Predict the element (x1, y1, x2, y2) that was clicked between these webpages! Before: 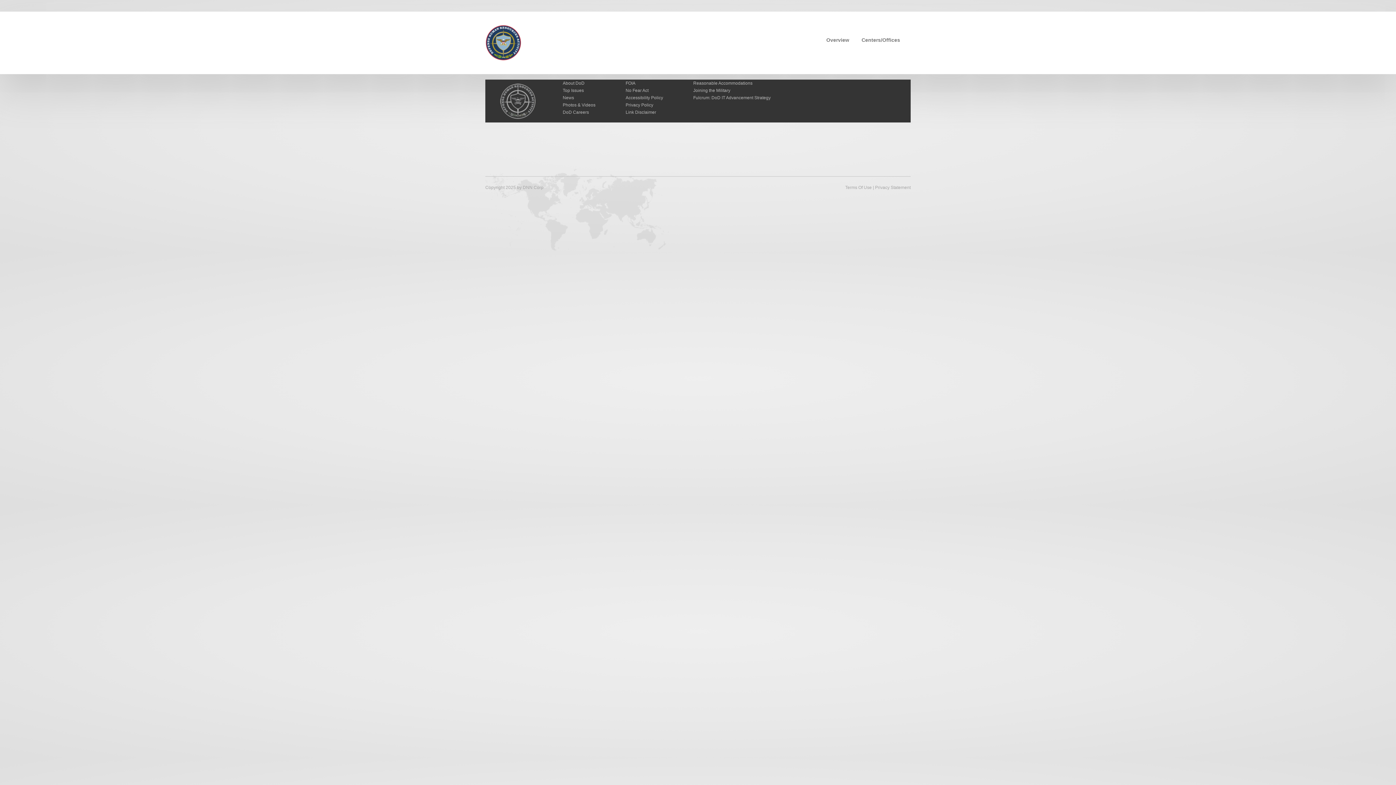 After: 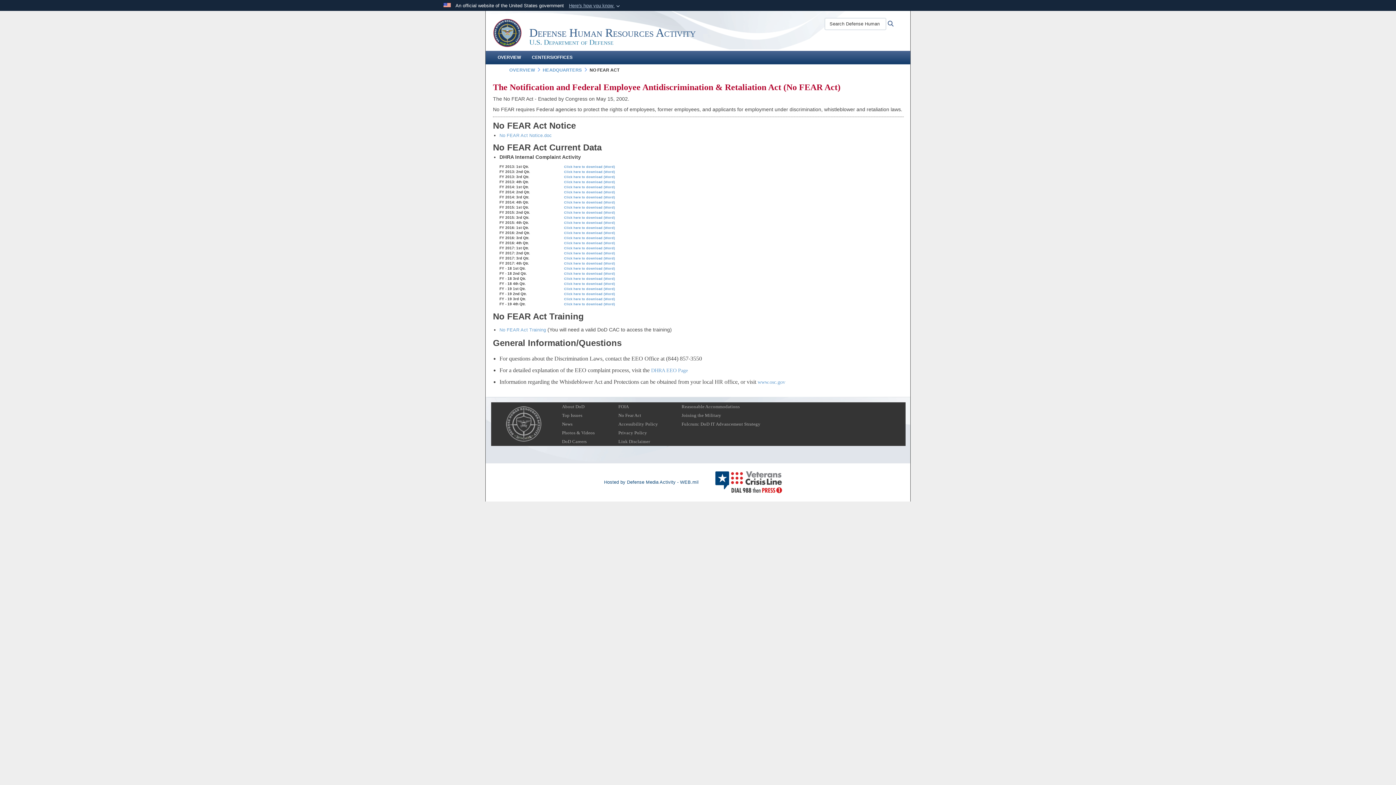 Action: bbox: (625, 88, 648, 93) label: No Fear Act